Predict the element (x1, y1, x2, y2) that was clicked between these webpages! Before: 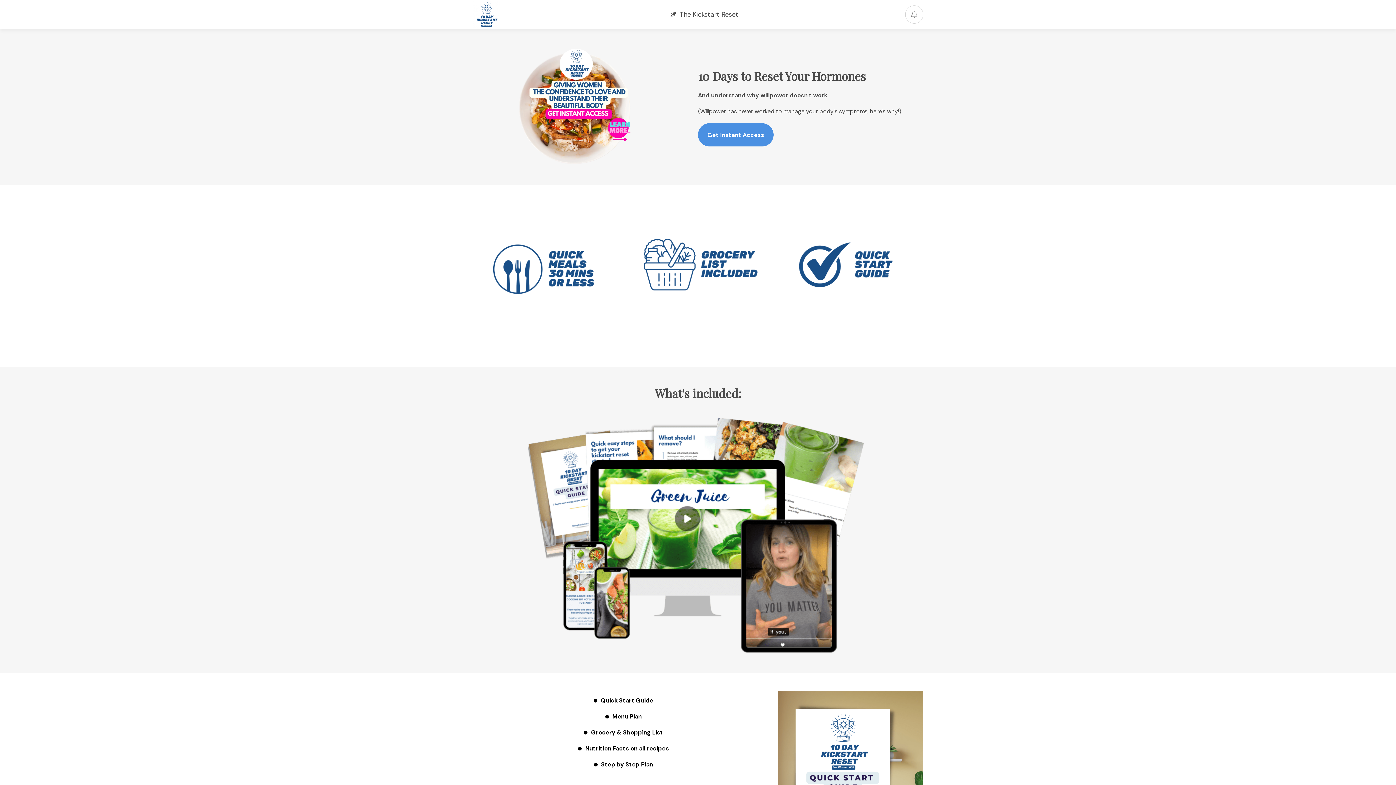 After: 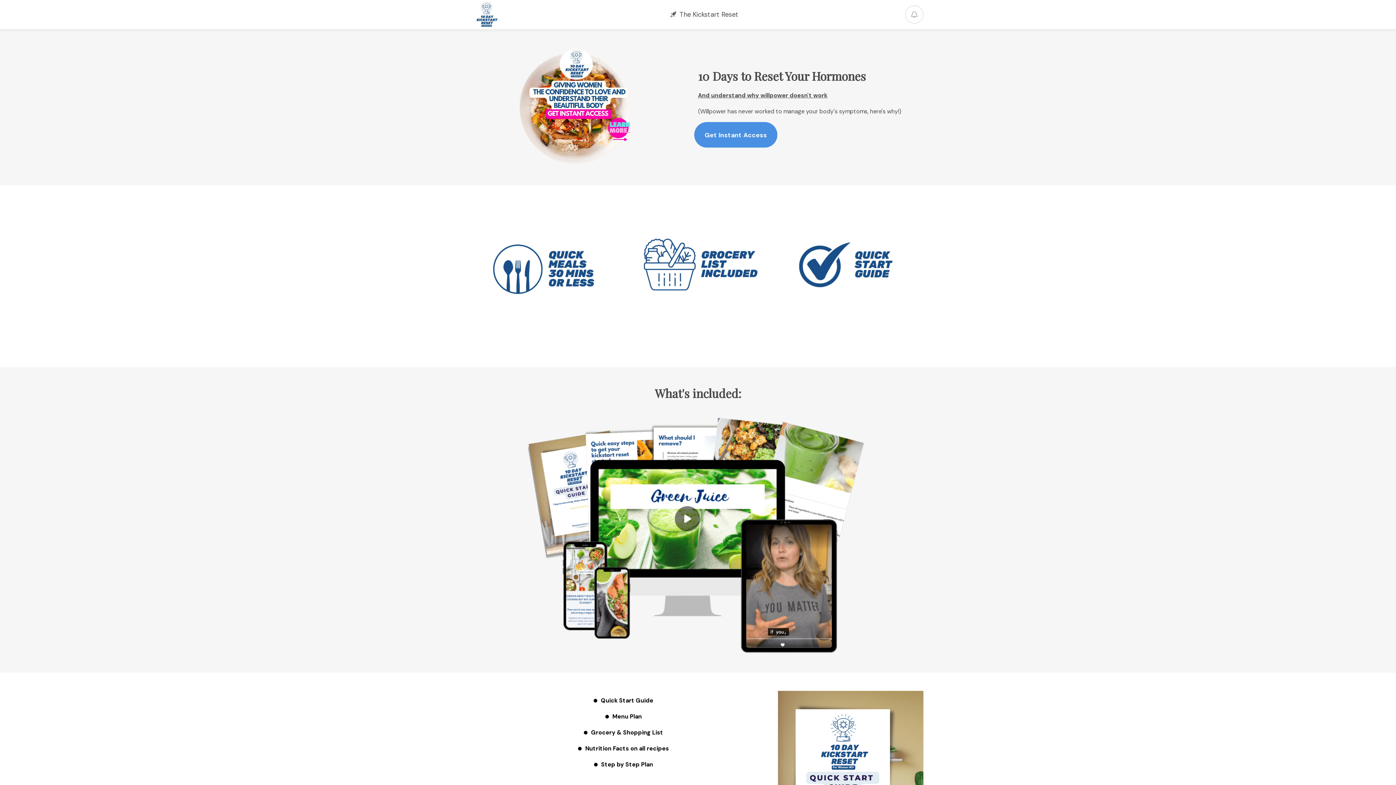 Action: bbox: (698, 123, 773, 146) label: Get Instant Access